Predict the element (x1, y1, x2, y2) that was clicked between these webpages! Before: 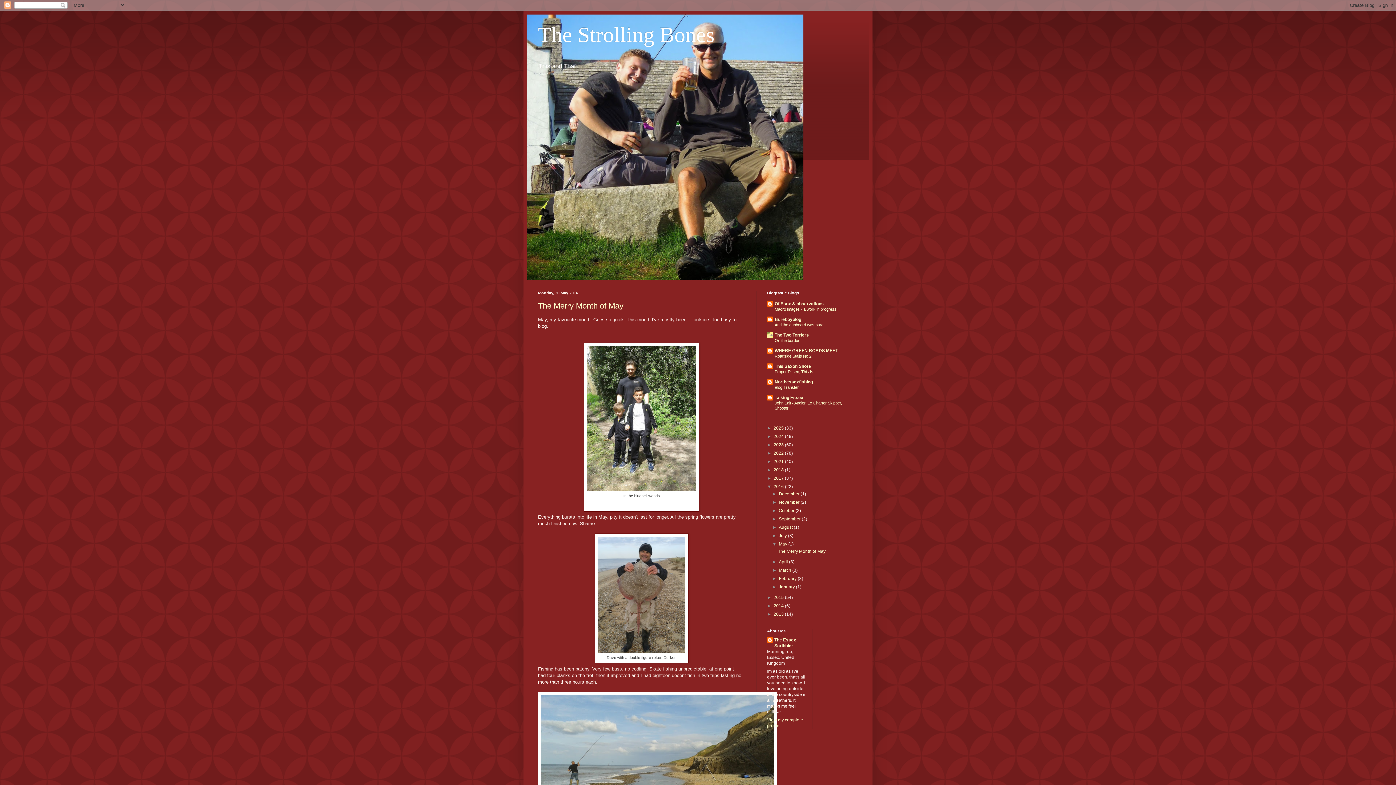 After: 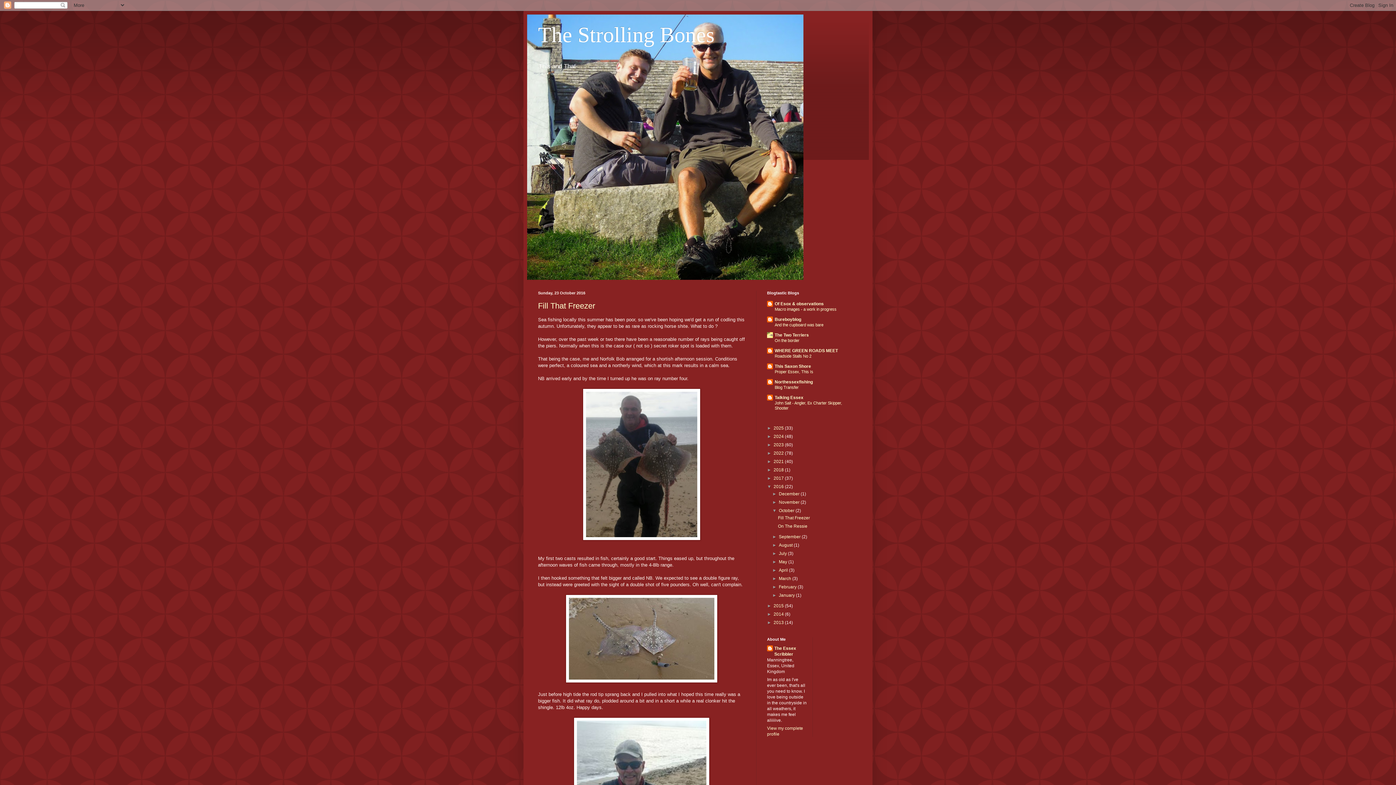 Action: label: October  bbox: (779, 508, 795, 513)